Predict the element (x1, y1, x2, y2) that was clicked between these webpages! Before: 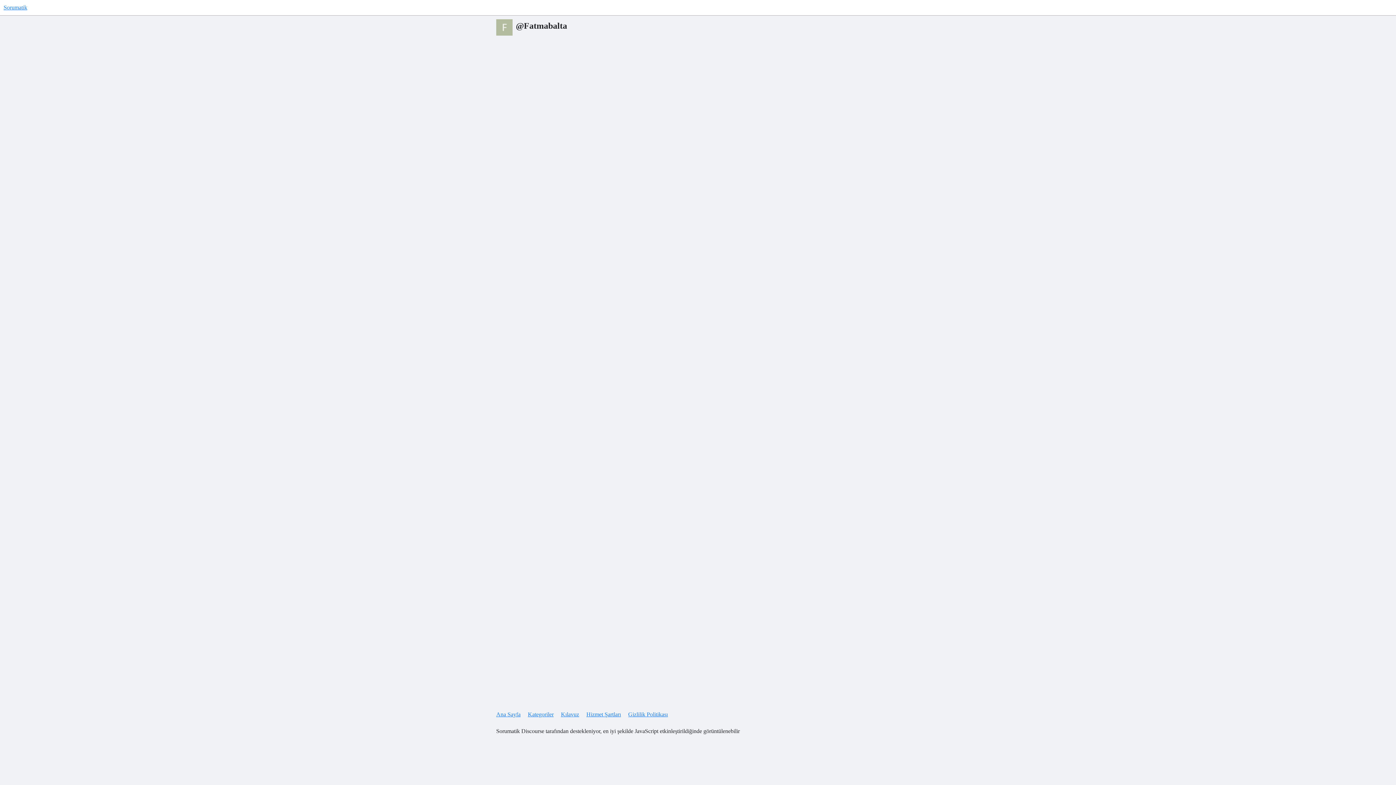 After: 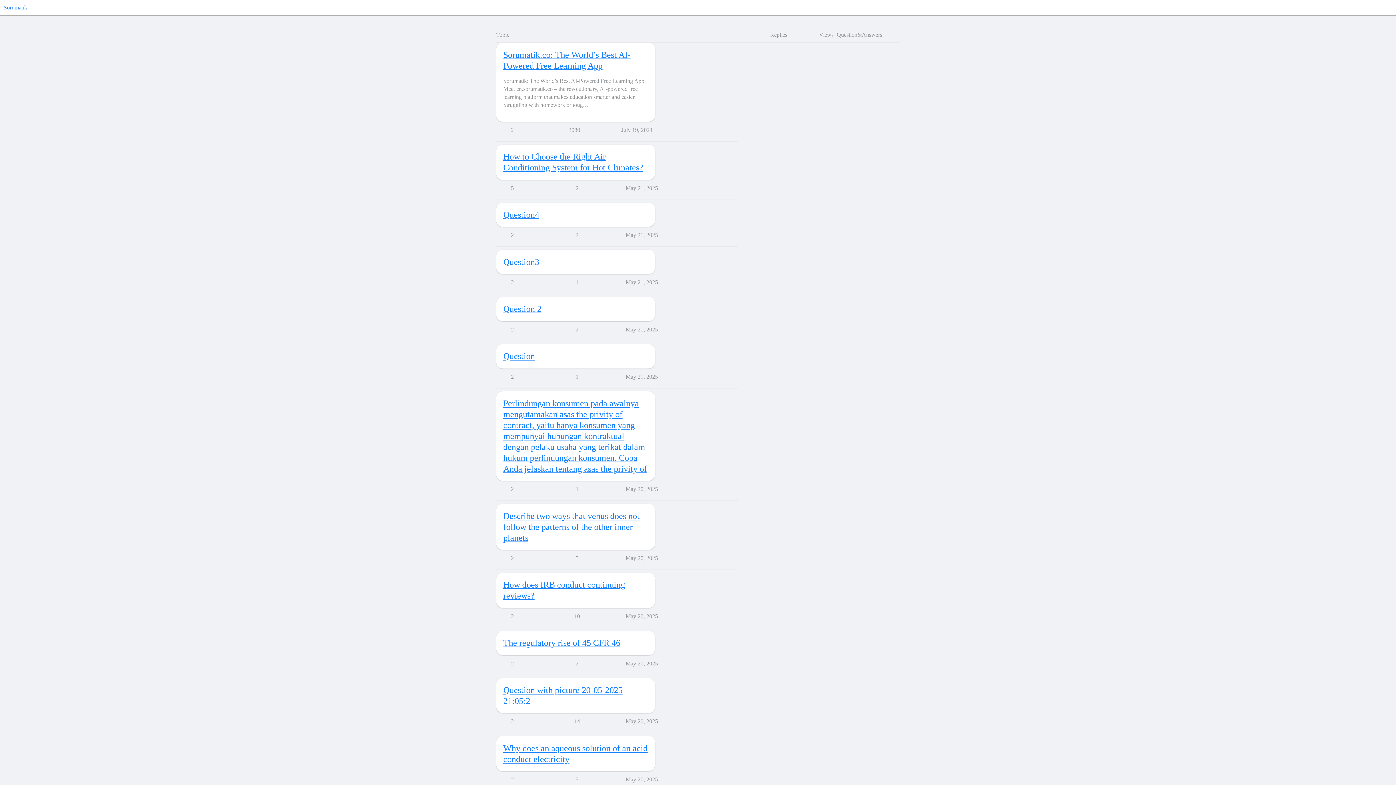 Action: label: Sorumatik bbox: (3, 4, 27, 10)